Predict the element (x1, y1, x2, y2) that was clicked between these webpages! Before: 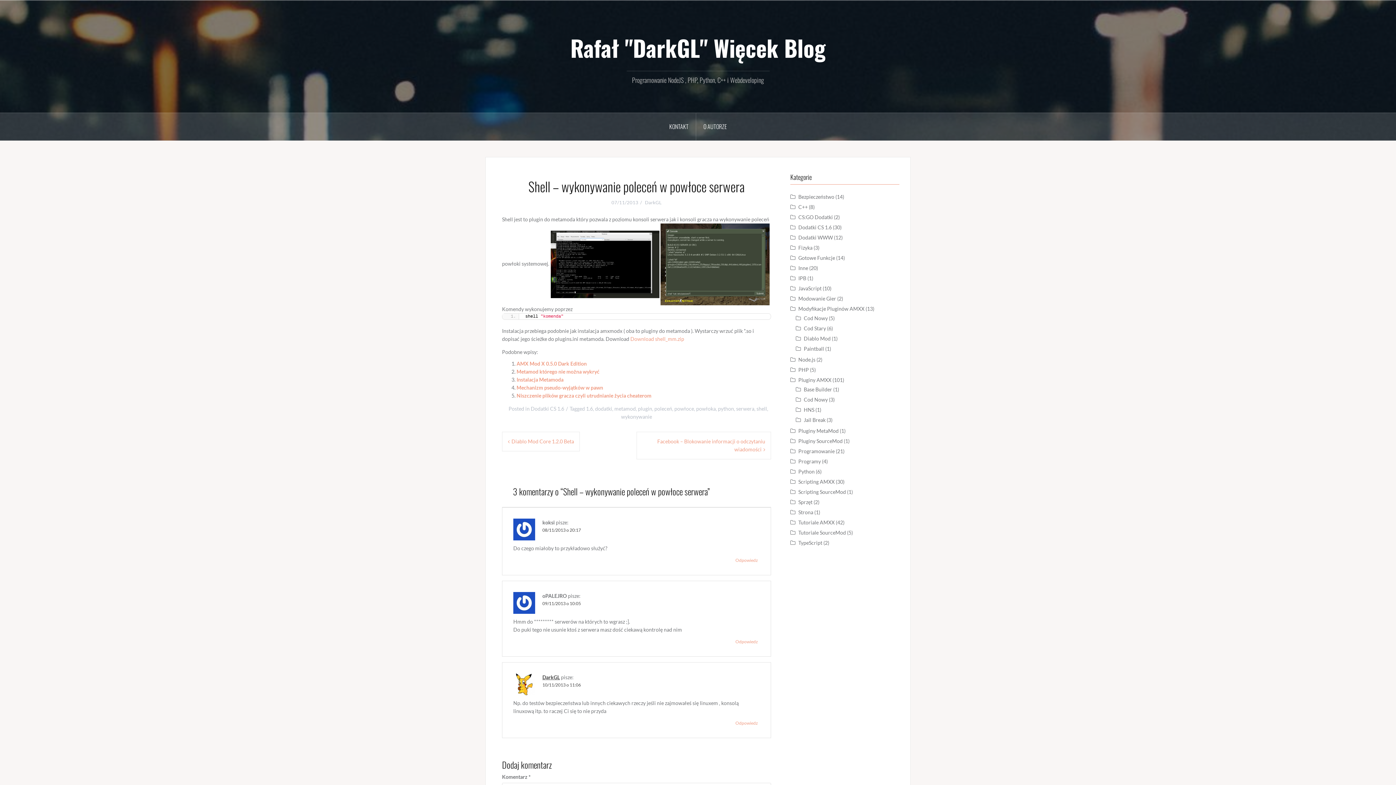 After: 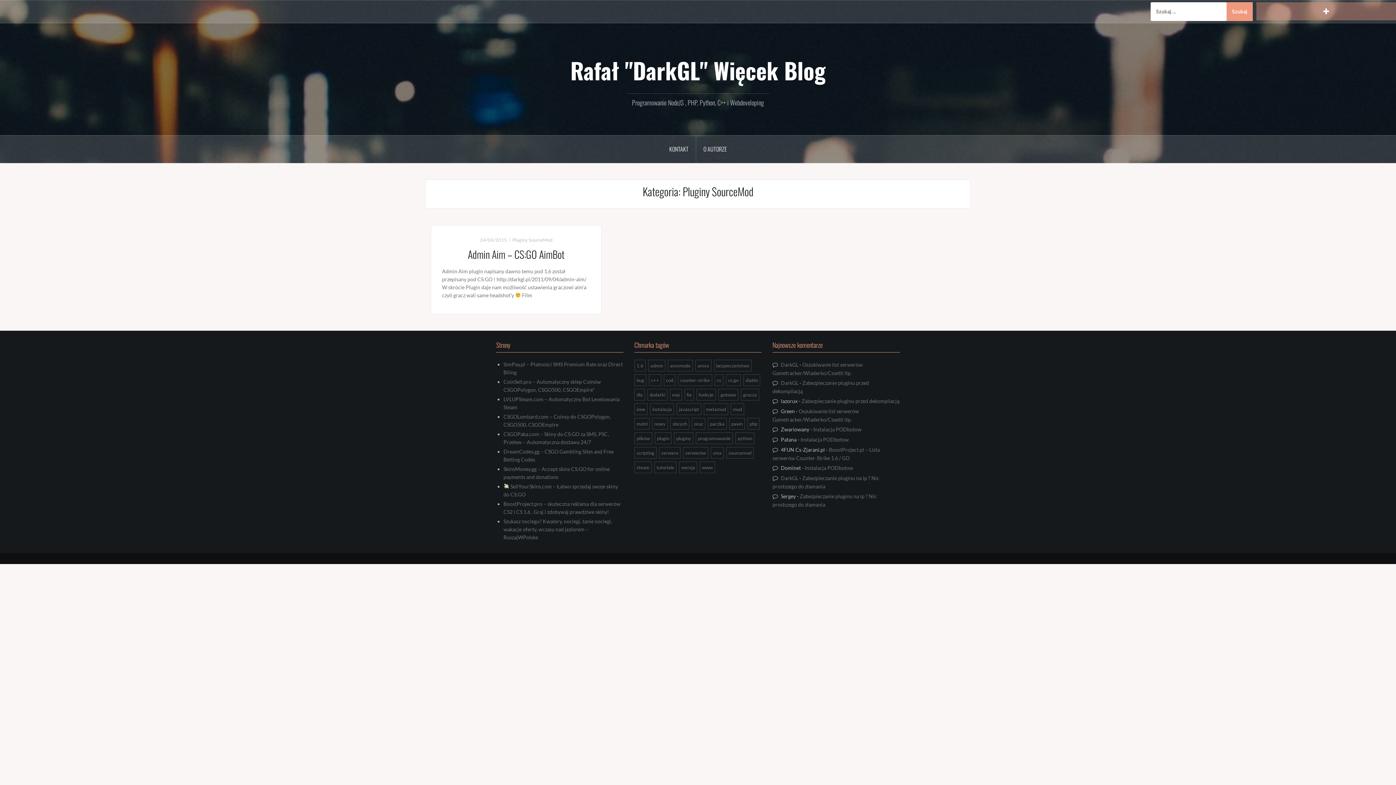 Action: label: Pluginy SourceMod bbox: (798, 438, 842, 444)